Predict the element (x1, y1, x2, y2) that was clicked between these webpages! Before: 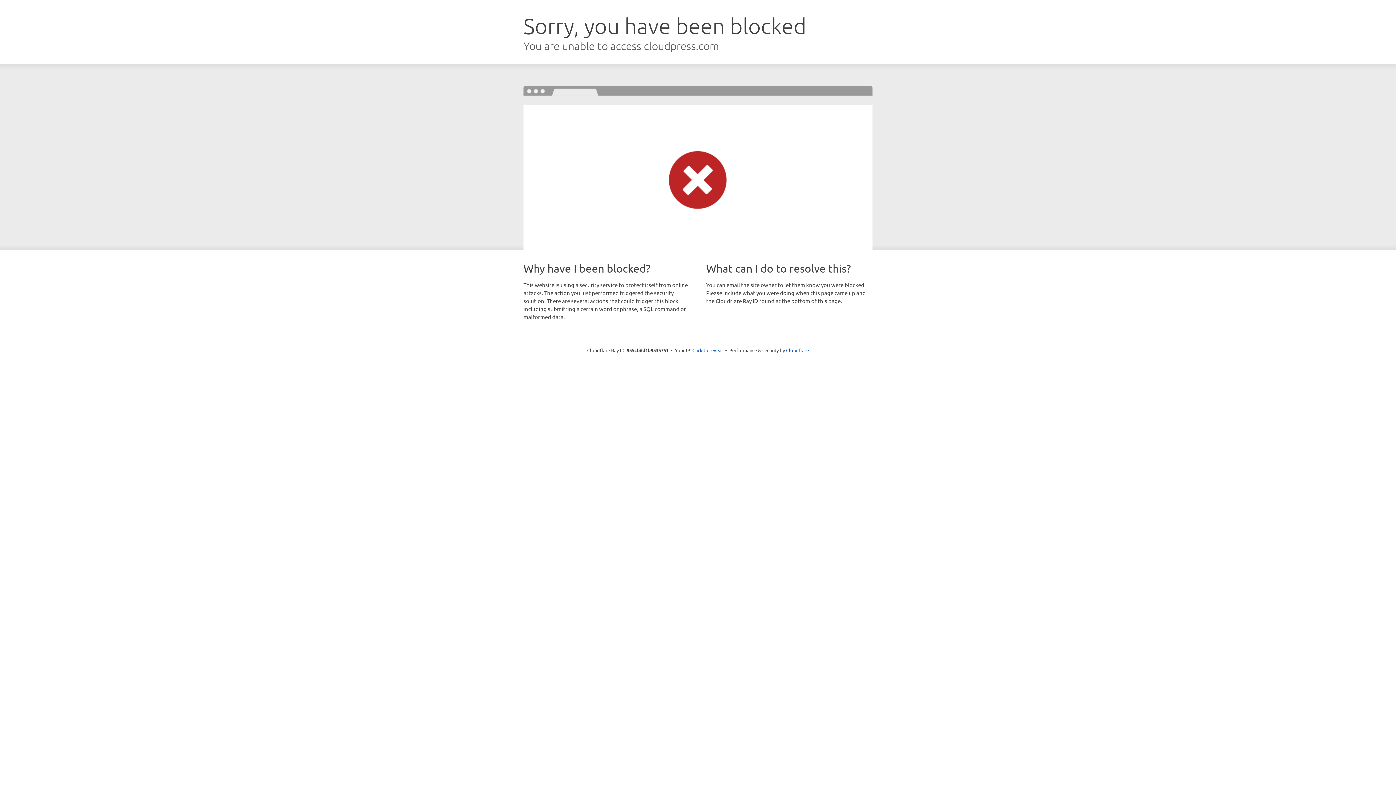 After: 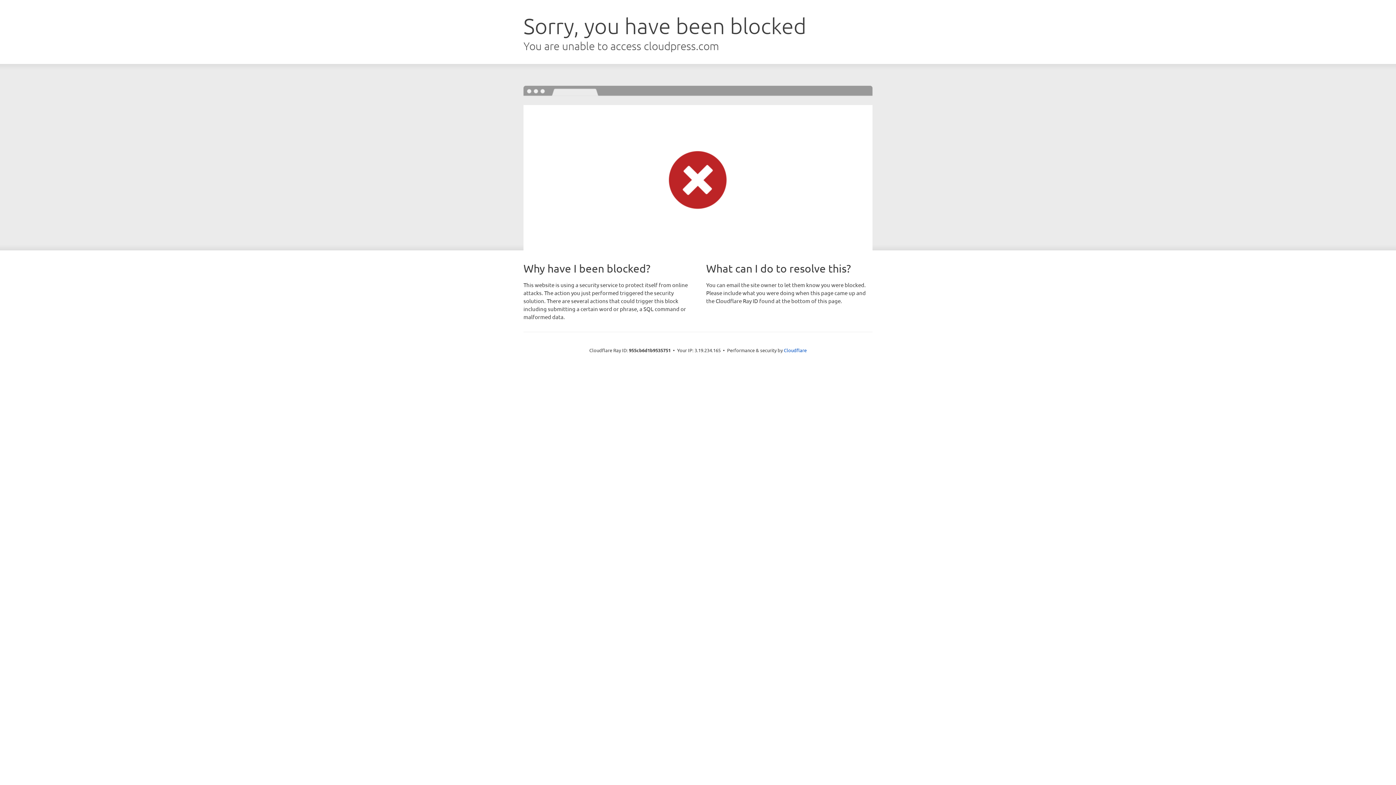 Action: label: Click to reveal bbox: (692, 346, 723, 353)